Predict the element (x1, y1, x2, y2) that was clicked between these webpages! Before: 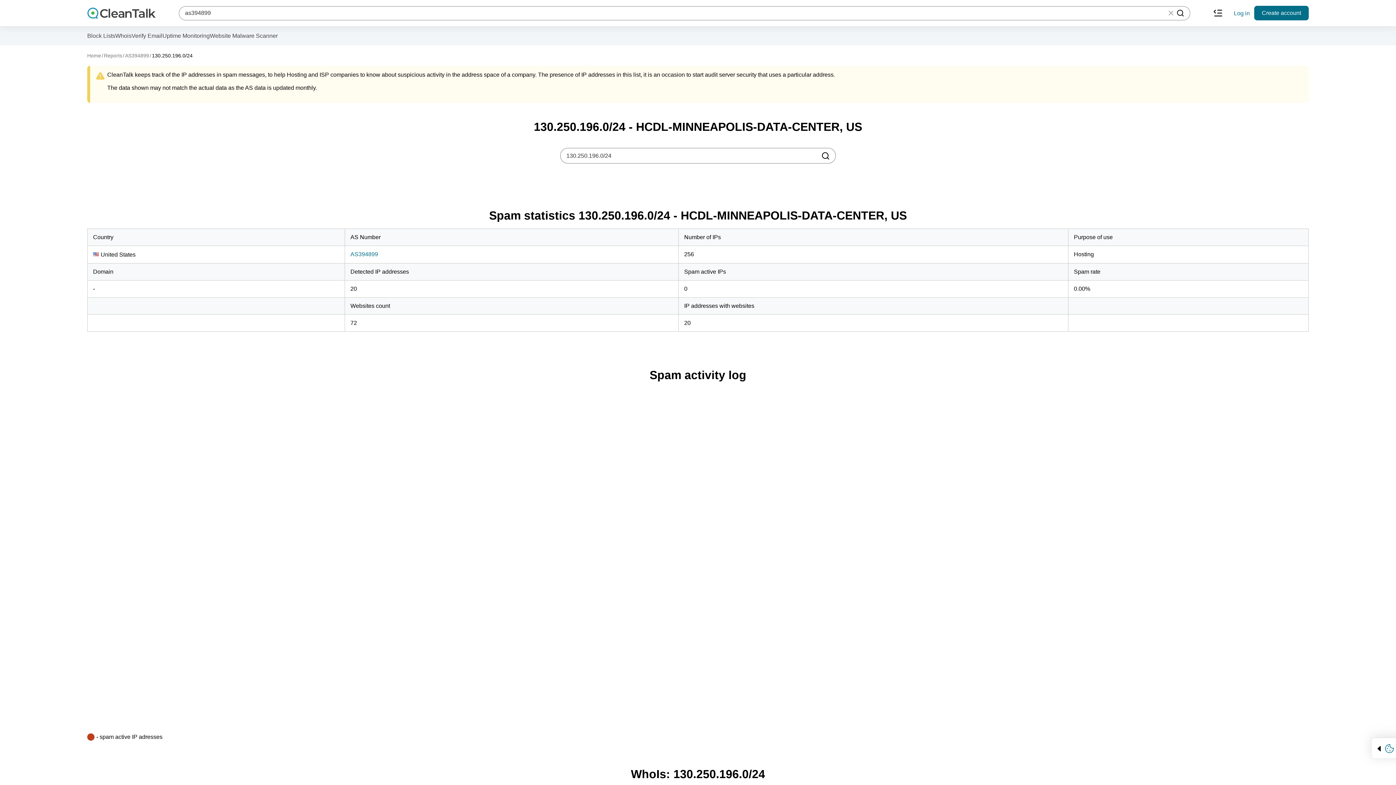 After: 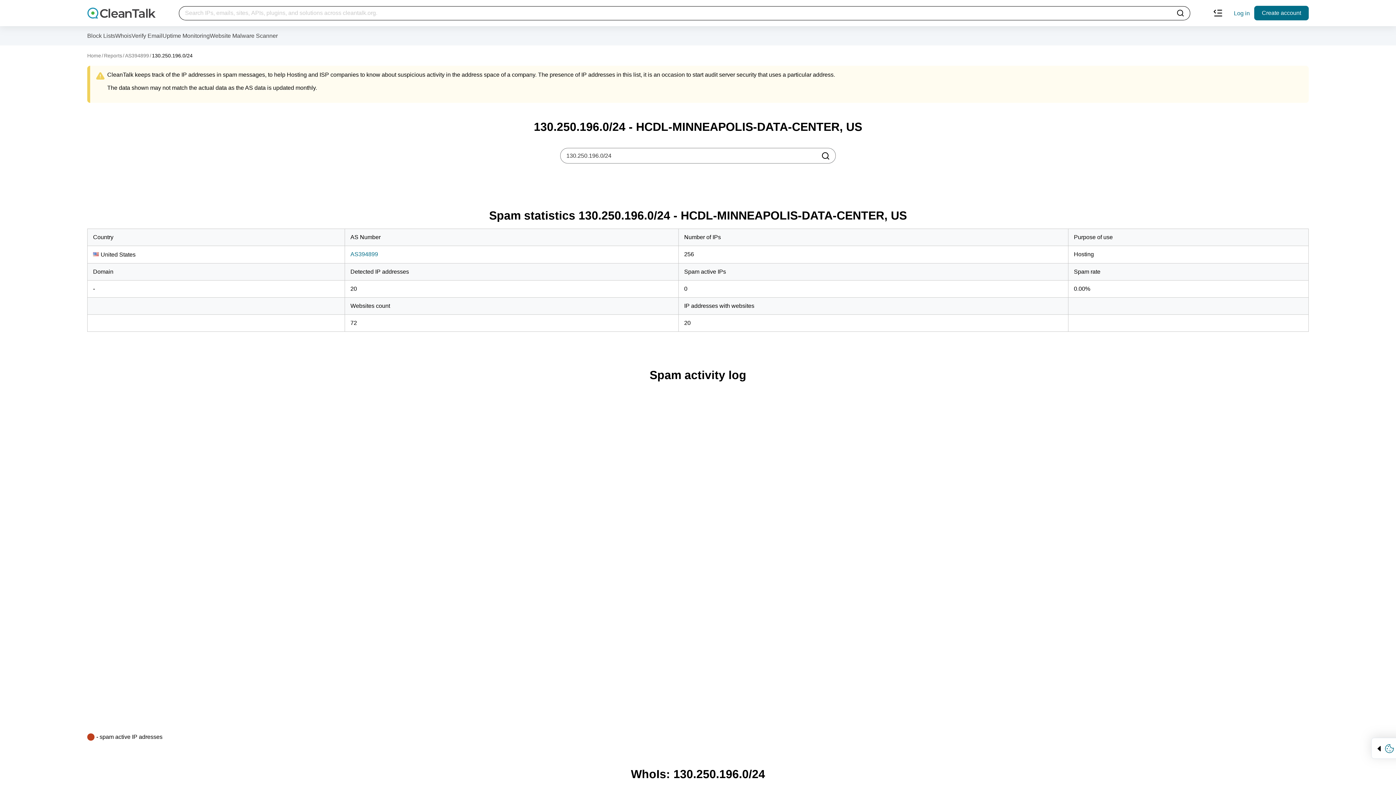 Action: bbox: (1167, 9, 1175, 17)